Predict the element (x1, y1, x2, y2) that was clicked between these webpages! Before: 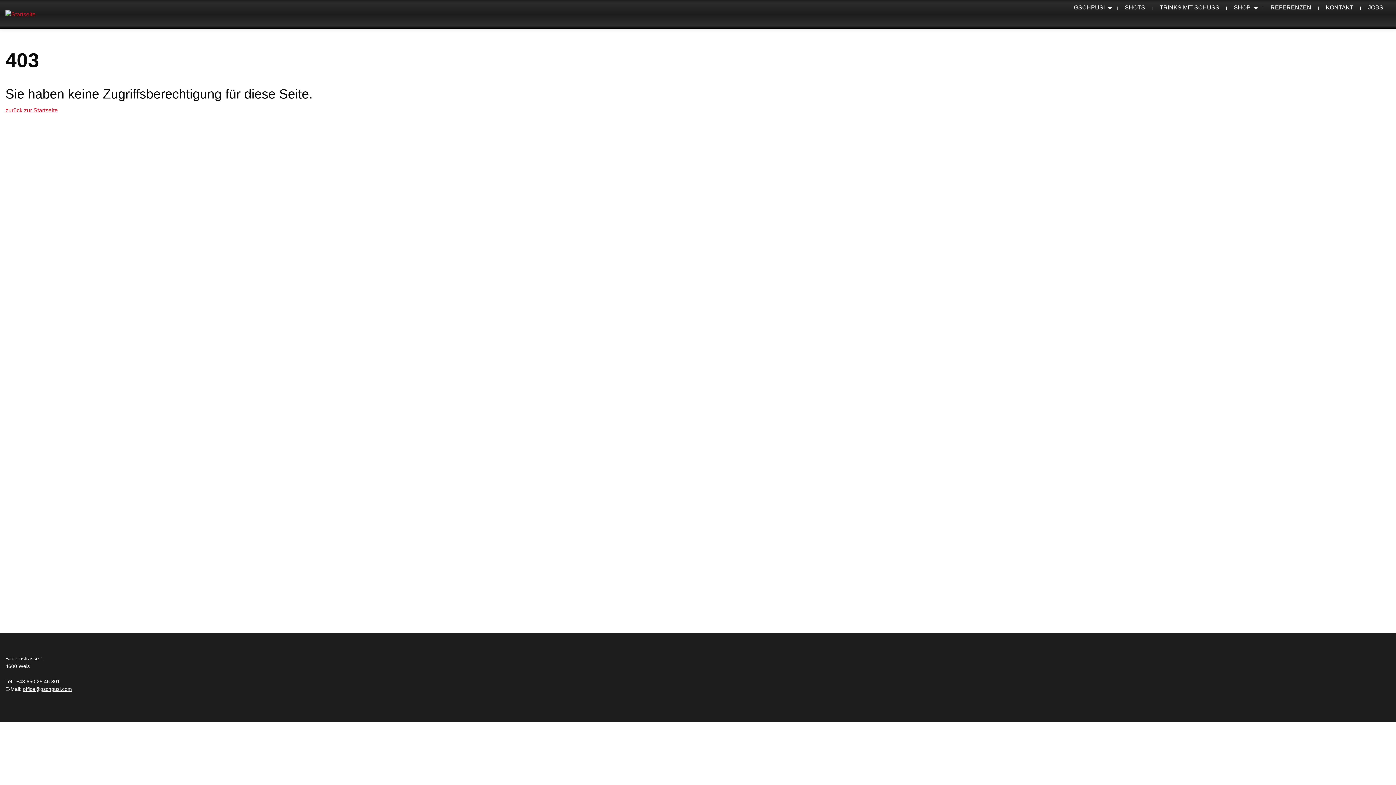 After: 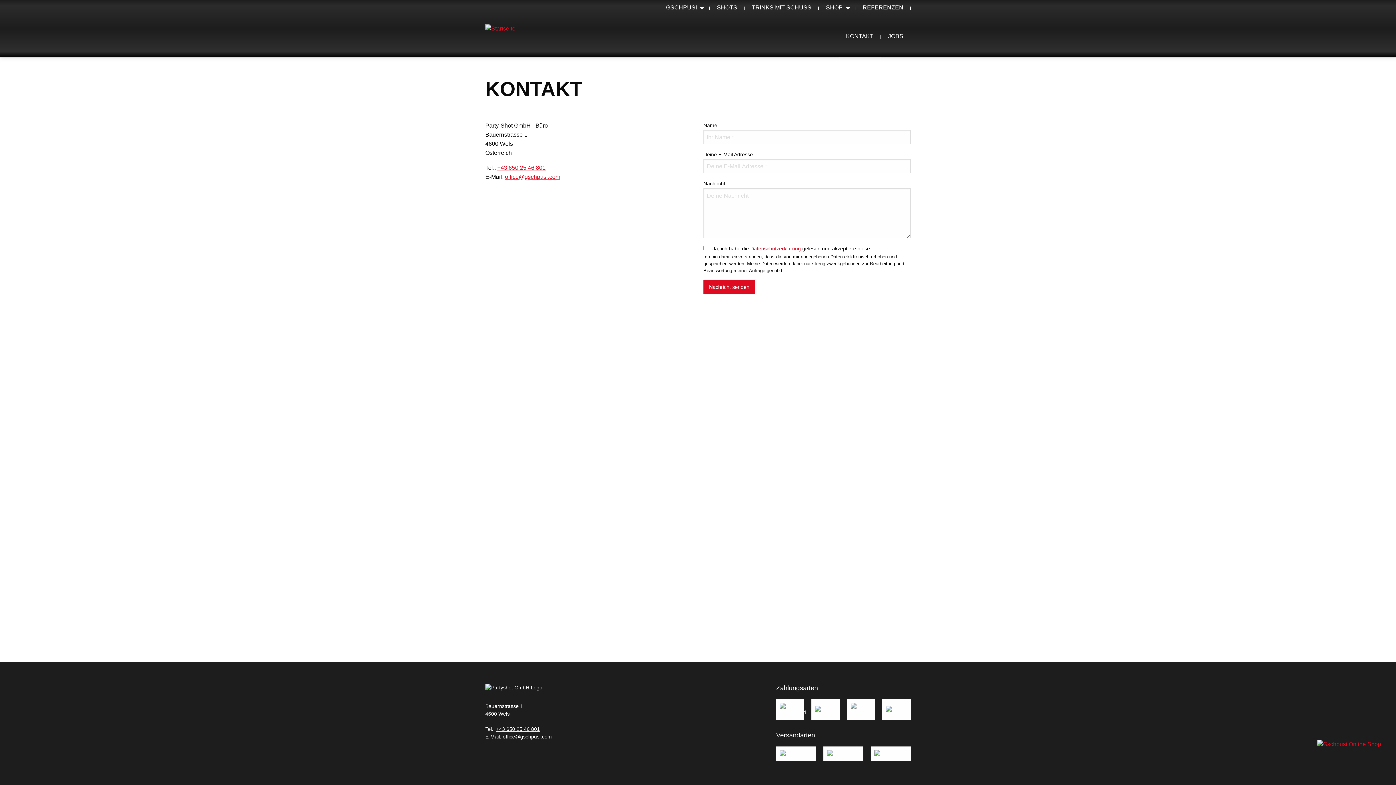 Action: label: KONTAKT bbox: (1318, 0, 1361, 28)